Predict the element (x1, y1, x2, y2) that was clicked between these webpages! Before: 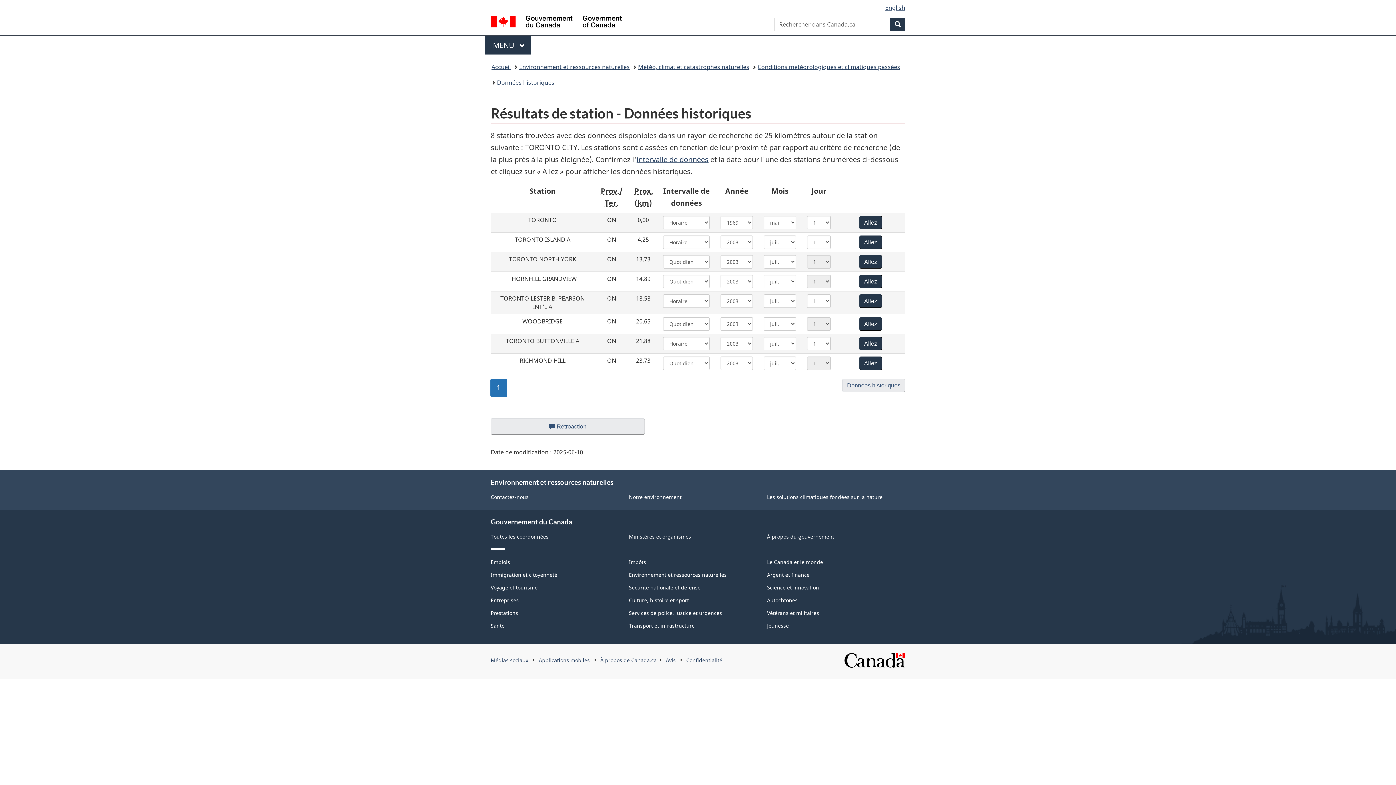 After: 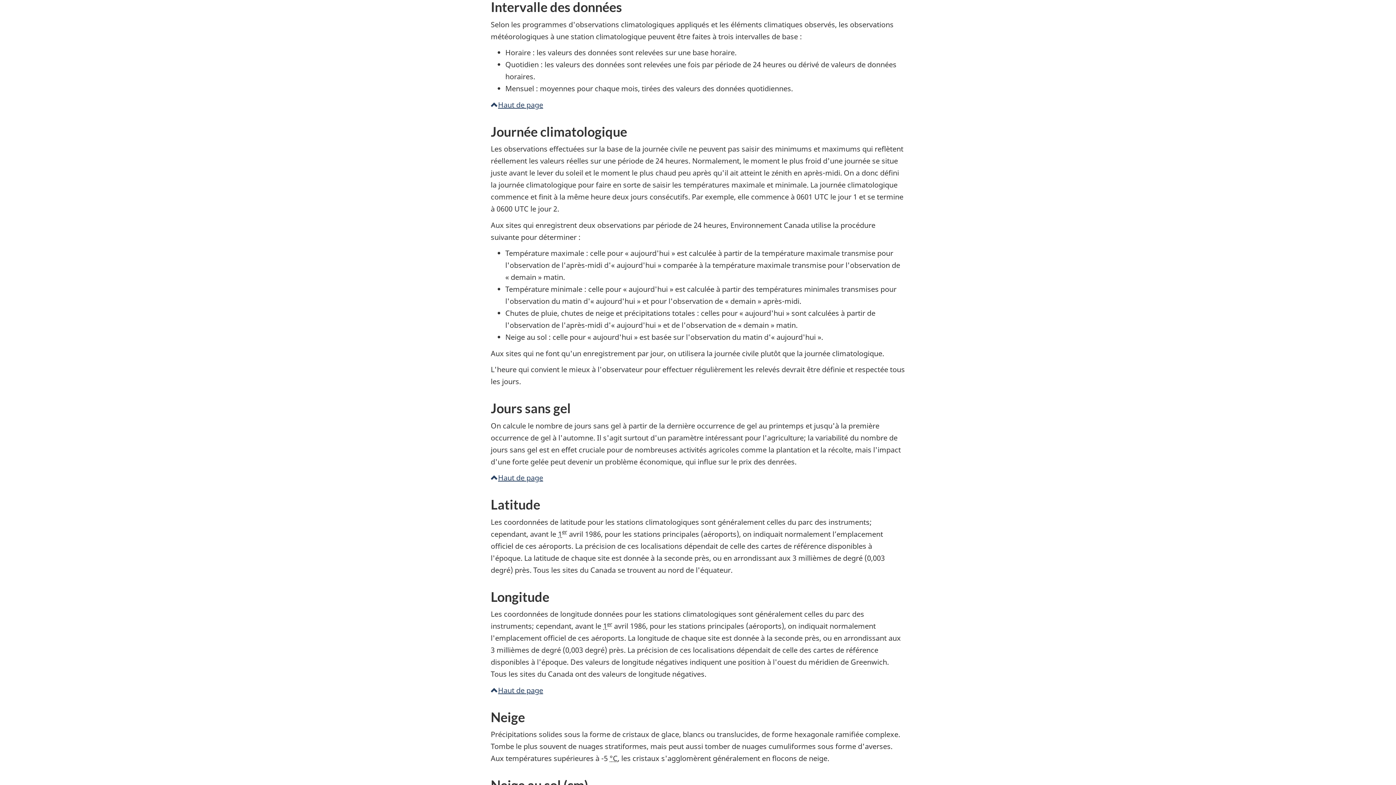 Action: label: intervalle de données bbox: (636, 154, 708, 164)